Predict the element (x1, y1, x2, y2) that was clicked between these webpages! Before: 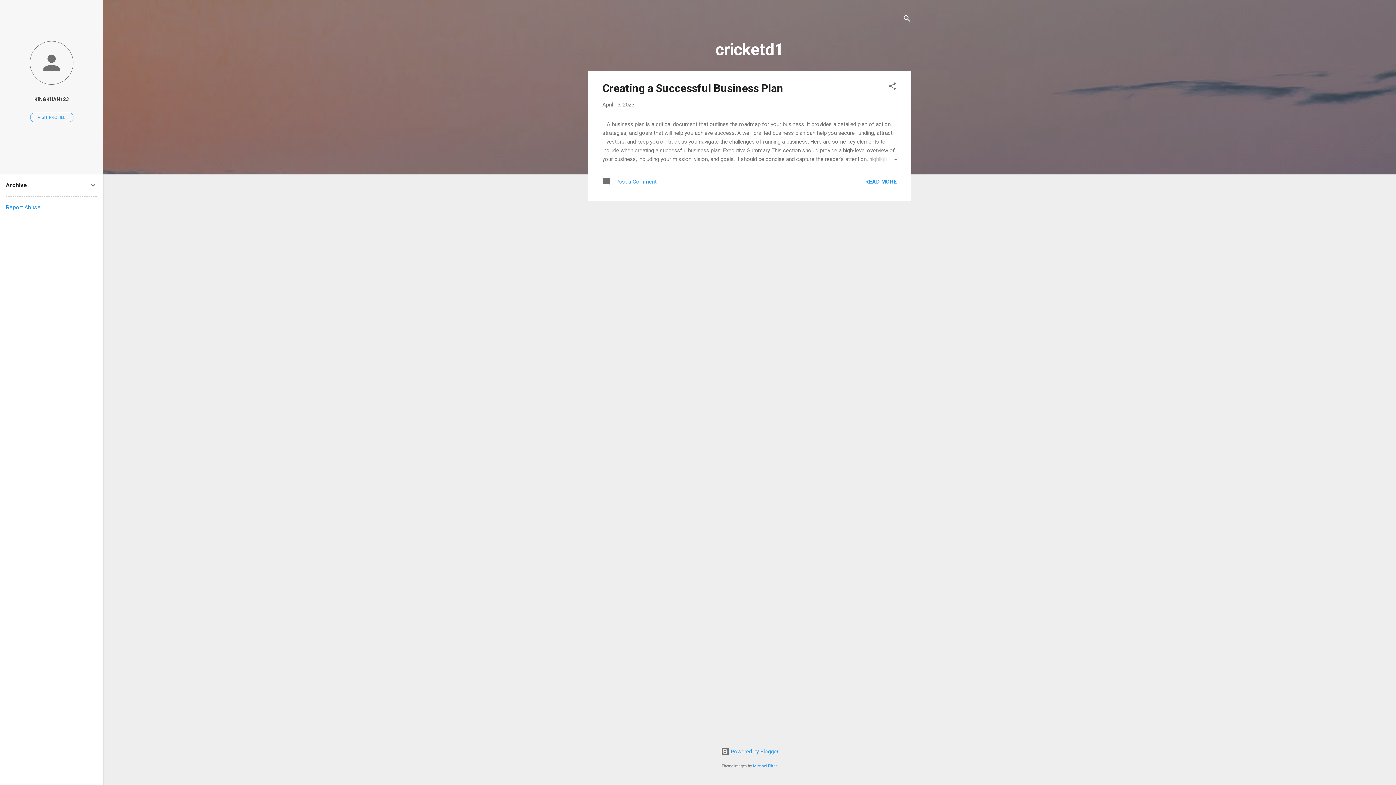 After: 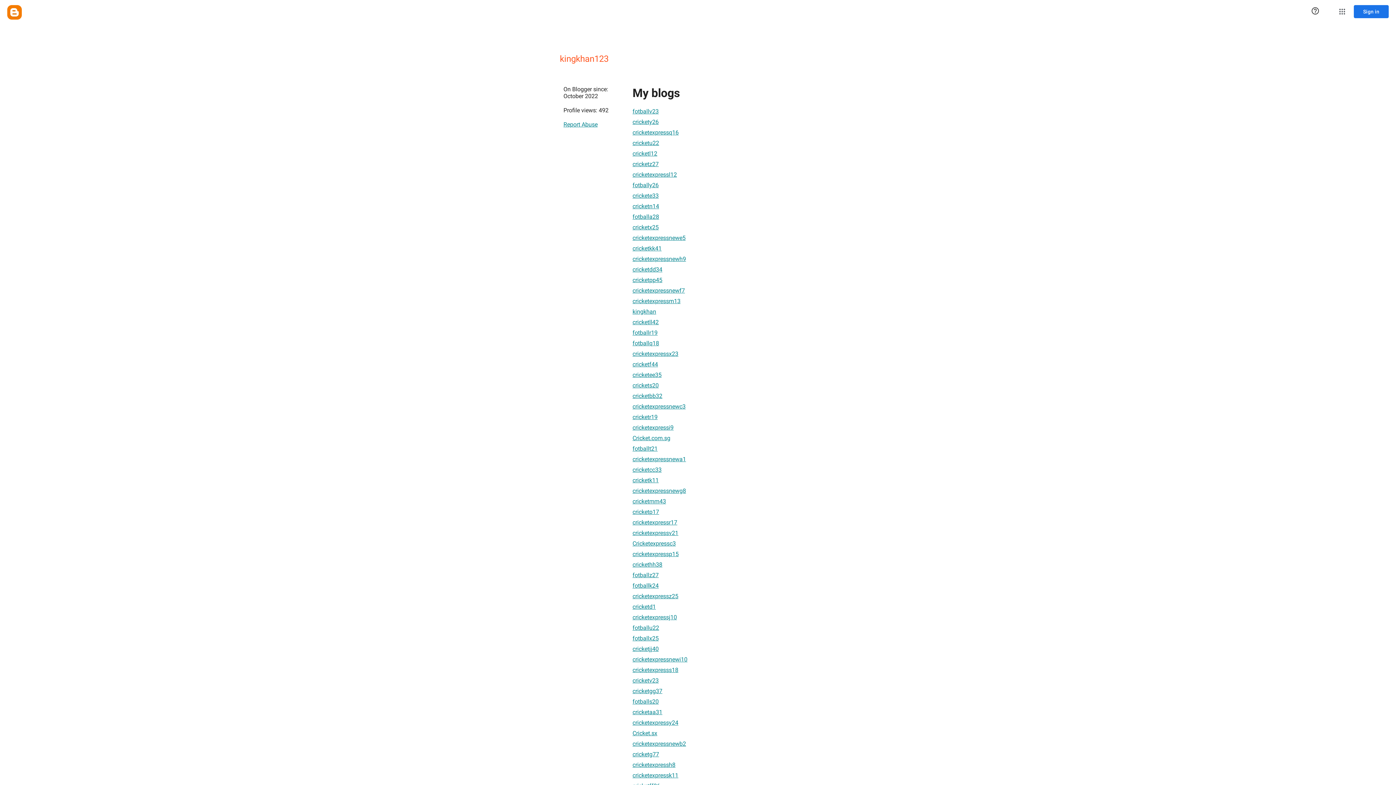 Action: label: VISIT PROFILE bbox: (30, 112, 73, 122)